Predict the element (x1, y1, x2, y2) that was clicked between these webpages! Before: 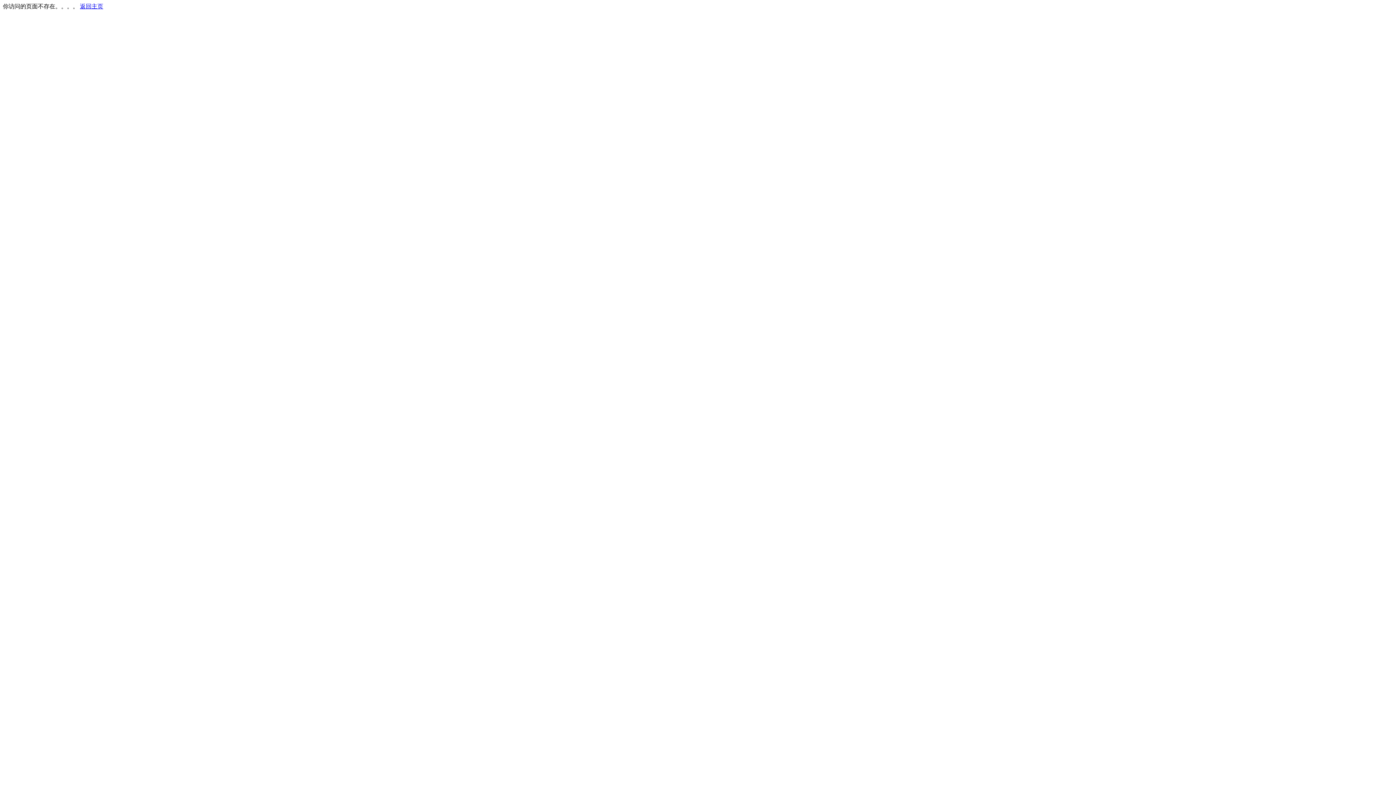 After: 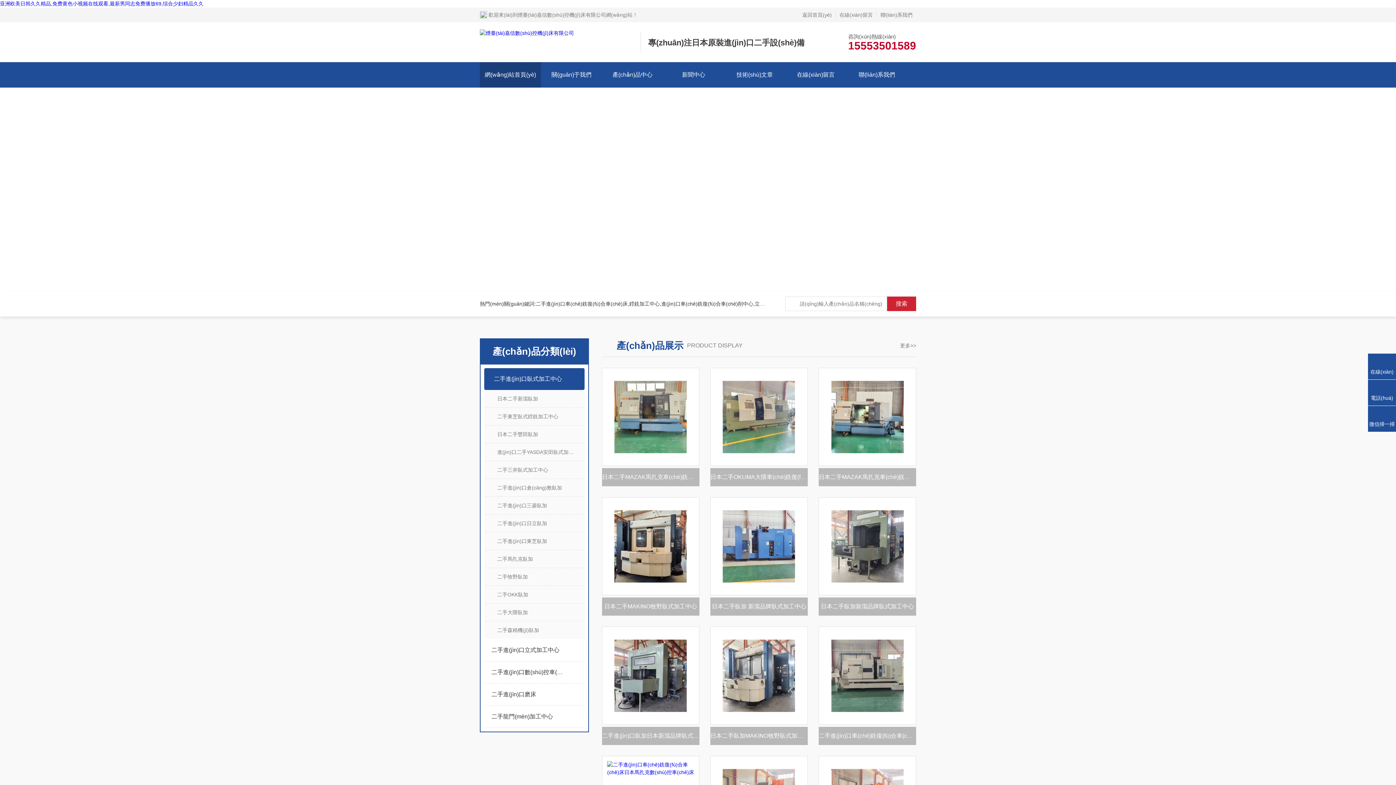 Action: bbox: (80, 3, 103, 9) label: 返回主页